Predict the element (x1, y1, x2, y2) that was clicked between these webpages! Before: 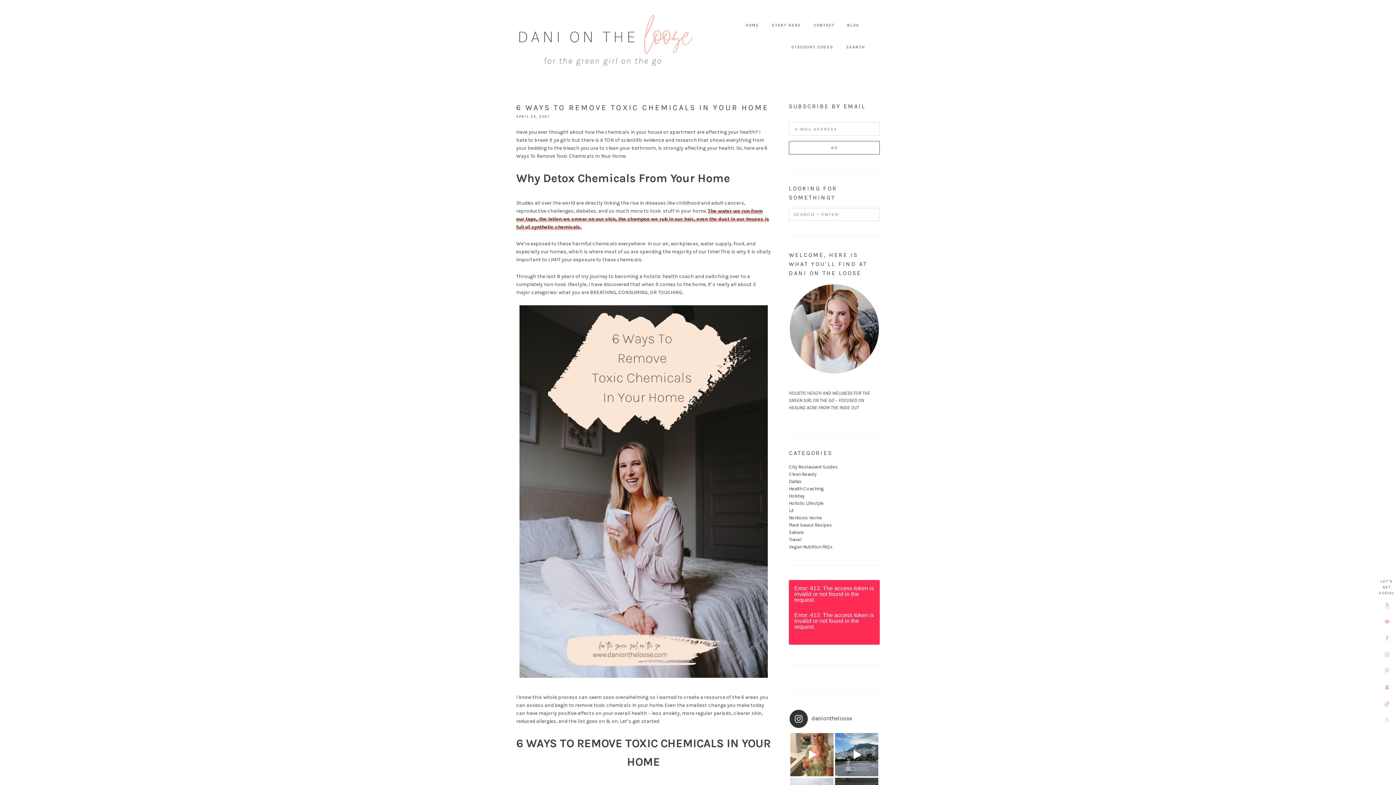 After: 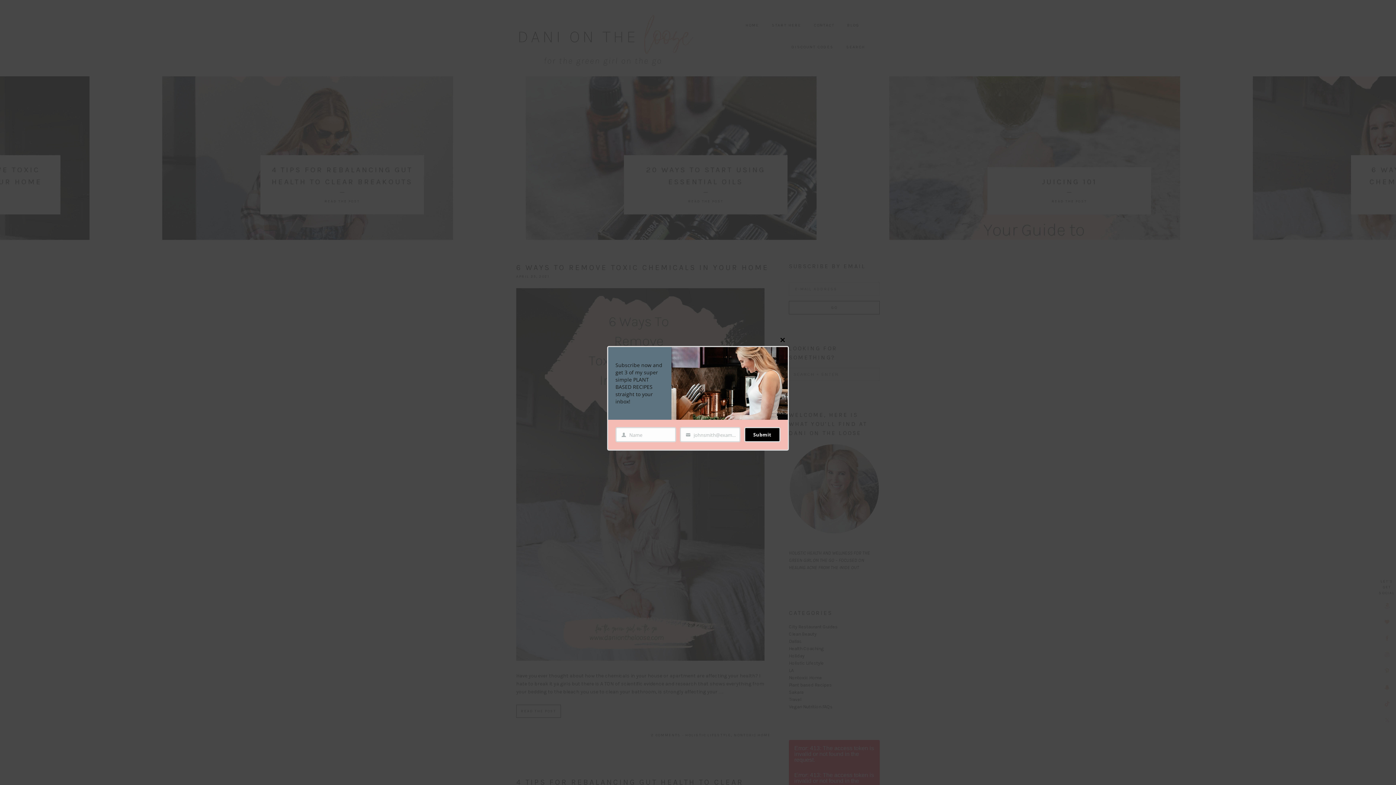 Action: bbox: (516, 14, 702, 36) label: DANI ON THE LOOSE